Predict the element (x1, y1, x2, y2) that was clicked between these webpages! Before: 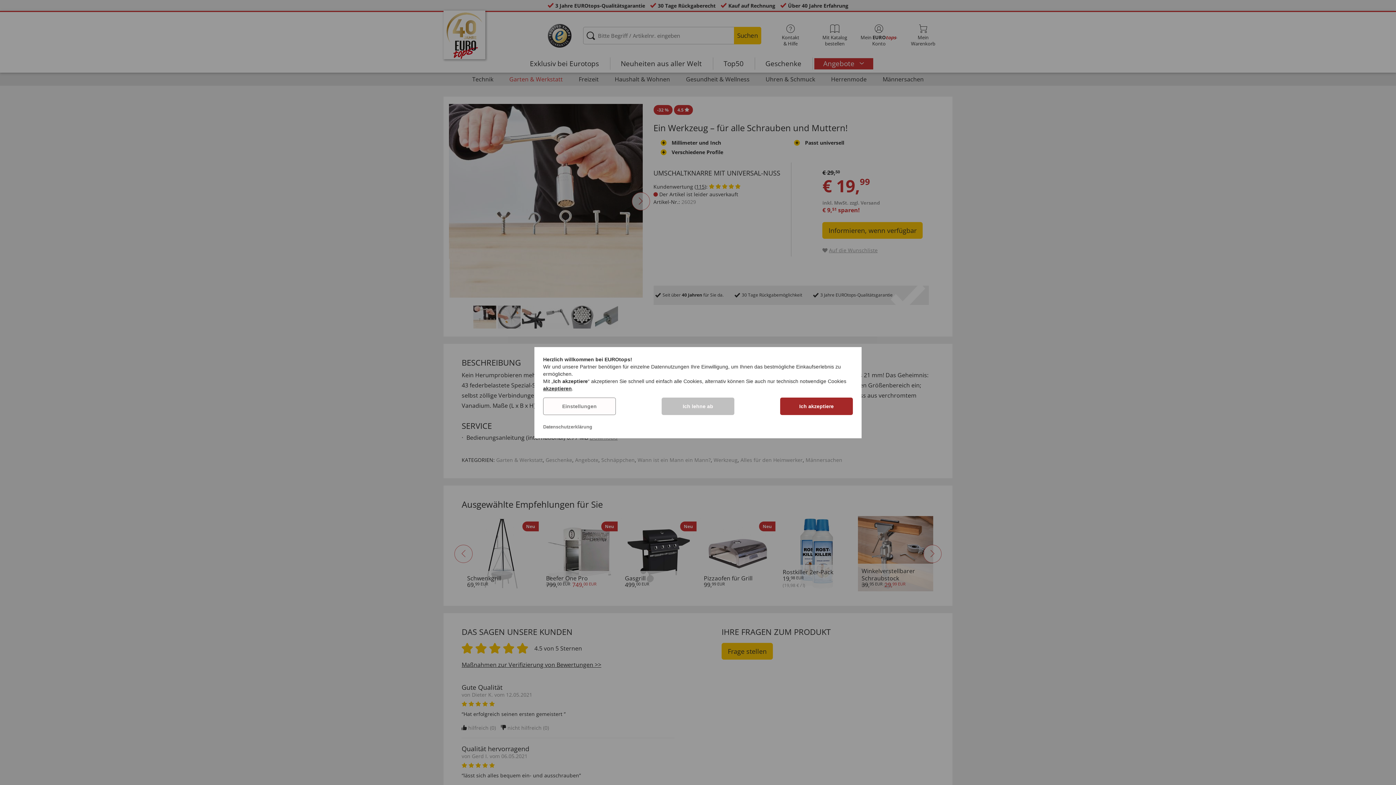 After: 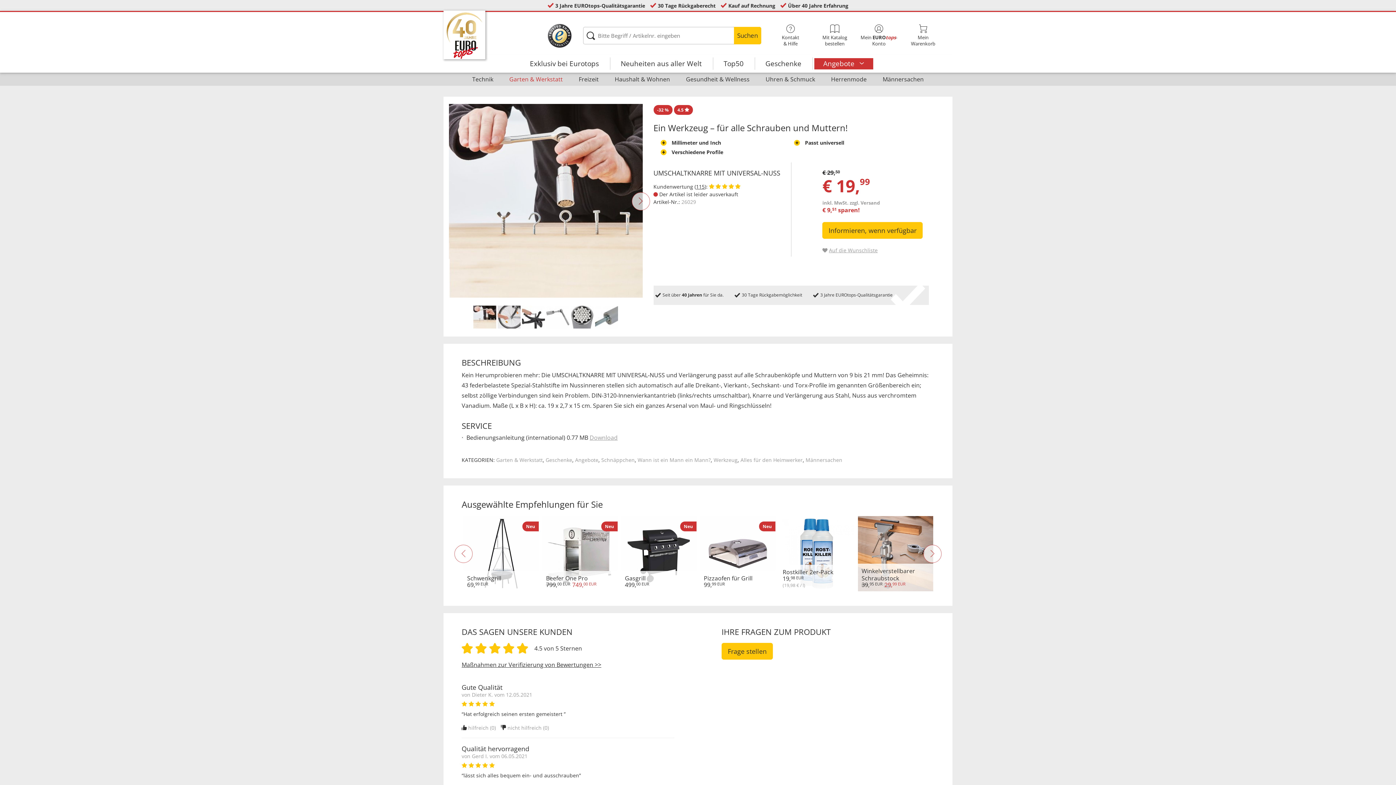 Action: label: akzeptieren bbox: (543, 385, 572, 391)